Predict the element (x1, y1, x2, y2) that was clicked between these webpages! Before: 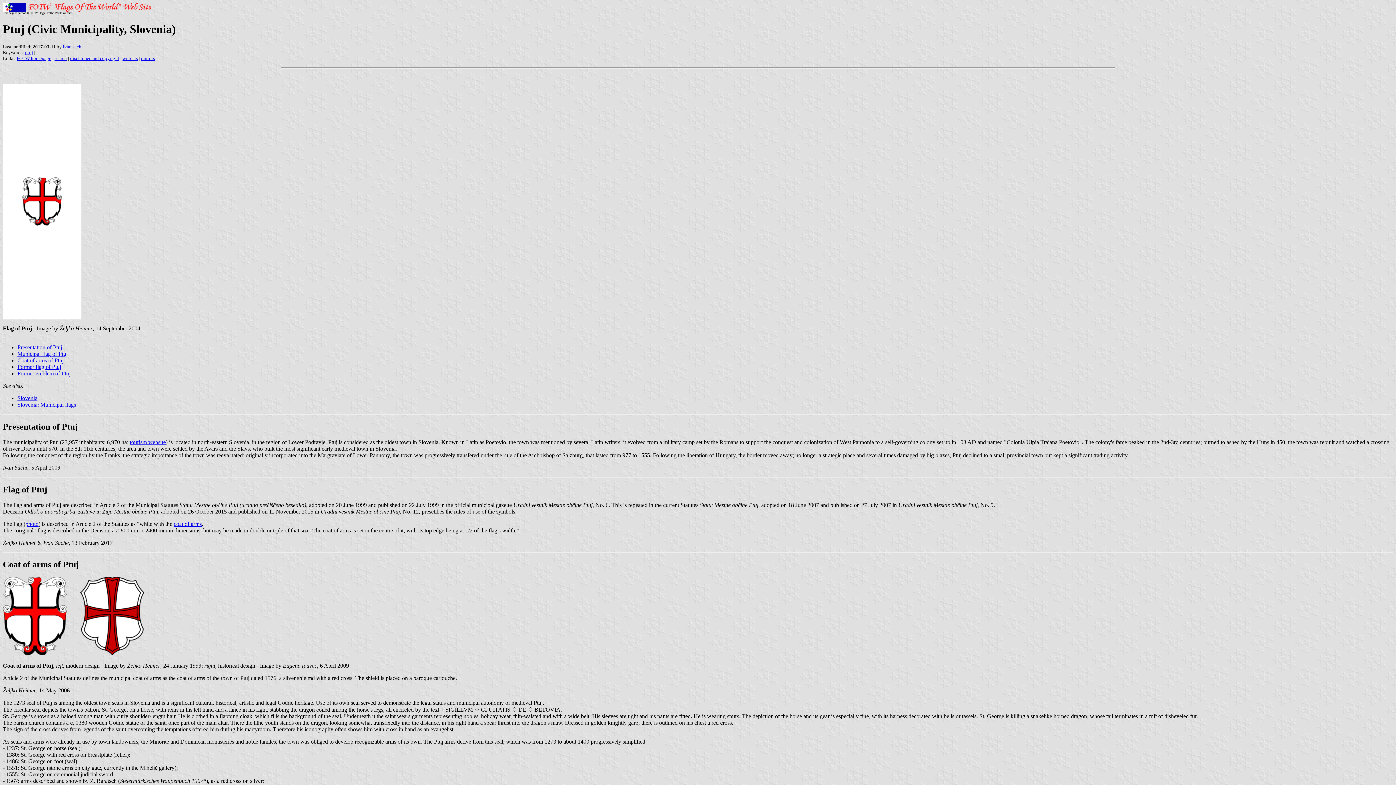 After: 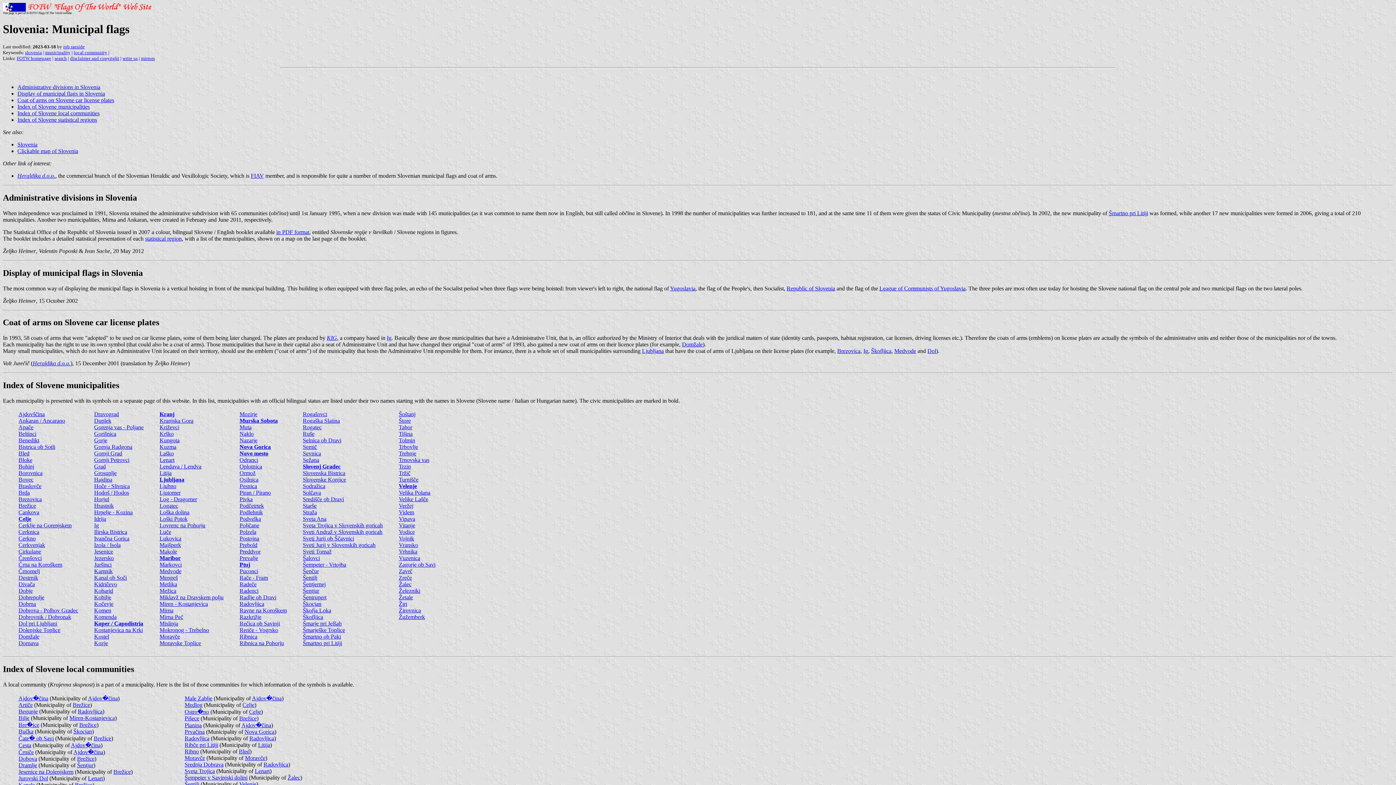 Action: label: Slovenia: Municipal flags bbox: (17, 401, 76, 407)